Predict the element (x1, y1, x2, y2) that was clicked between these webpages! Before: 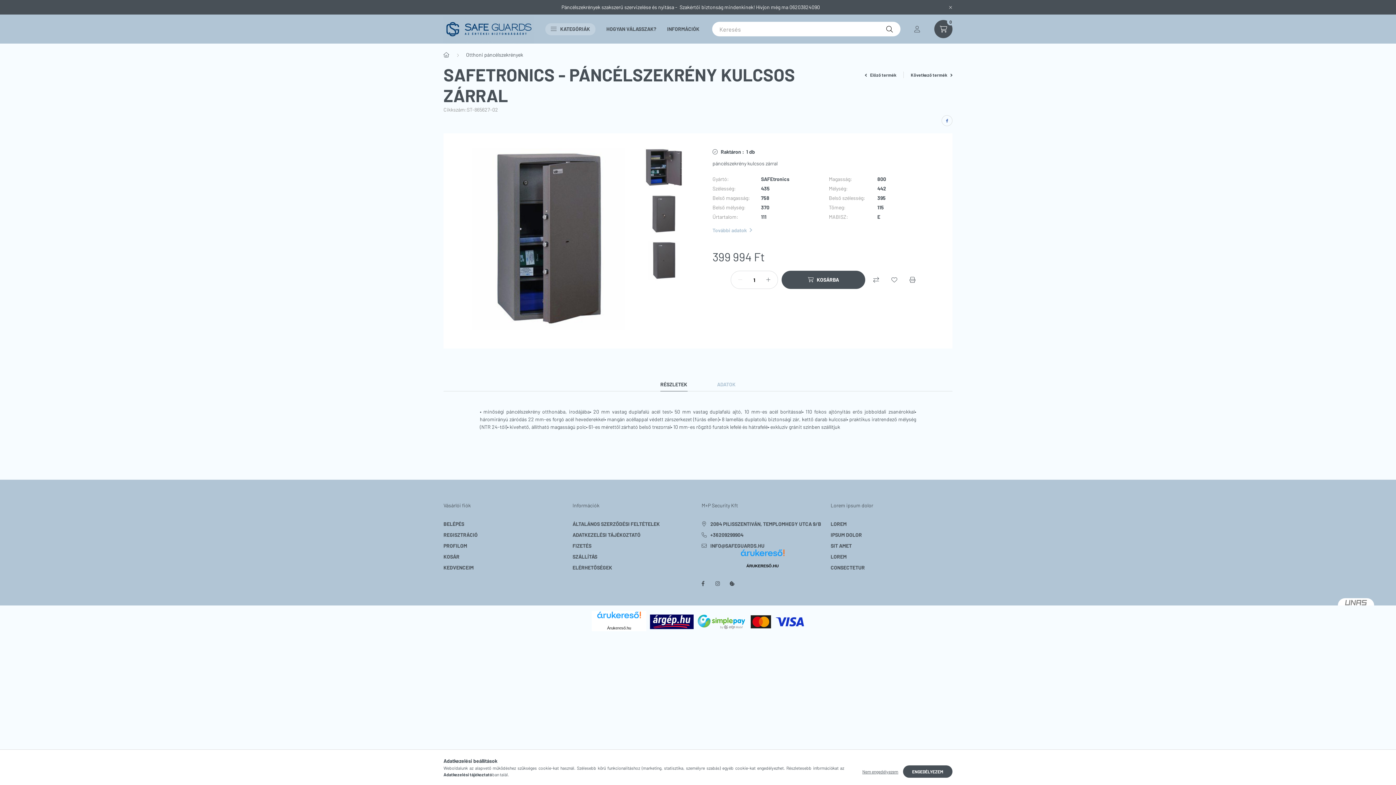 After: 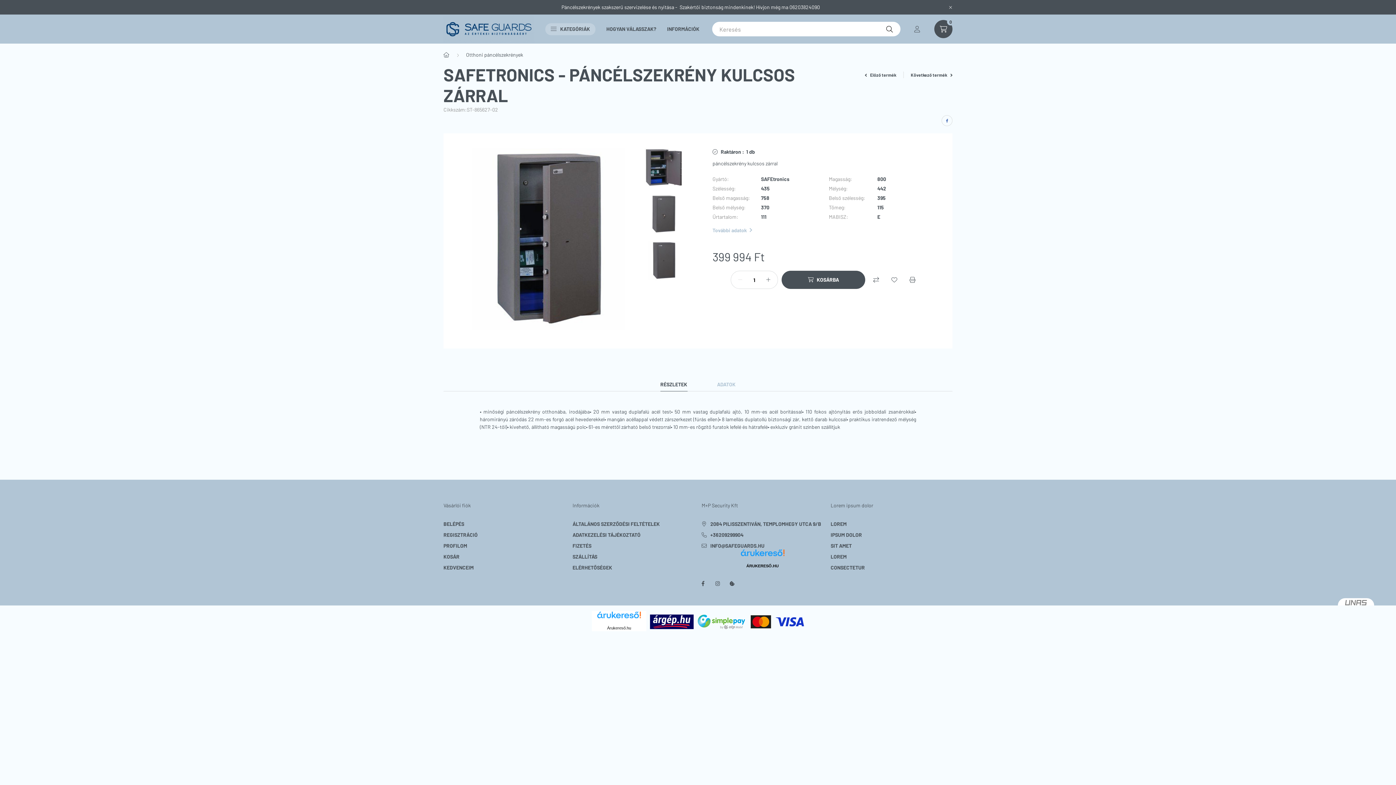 Action: bbox: (858, 765, 902, 778) label: Nem engedélyezem